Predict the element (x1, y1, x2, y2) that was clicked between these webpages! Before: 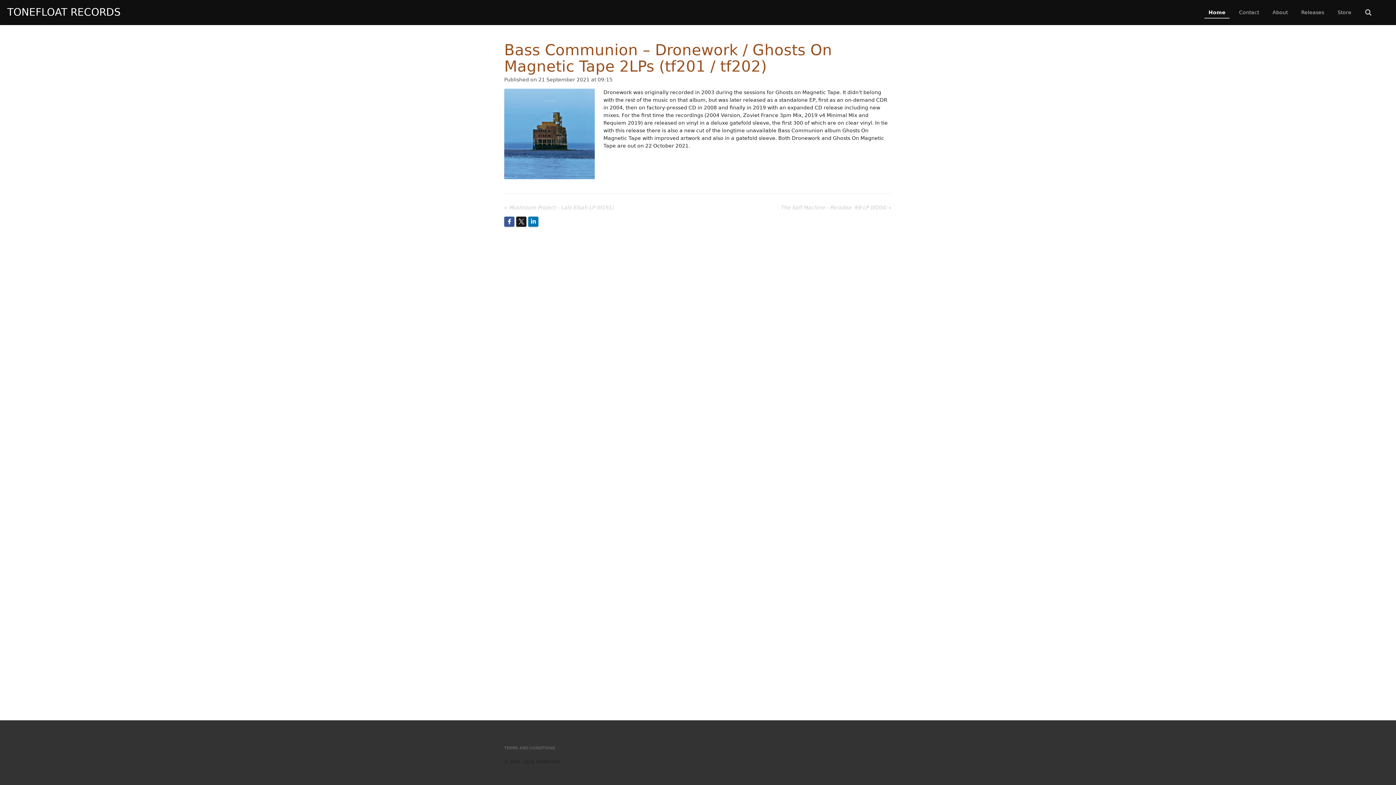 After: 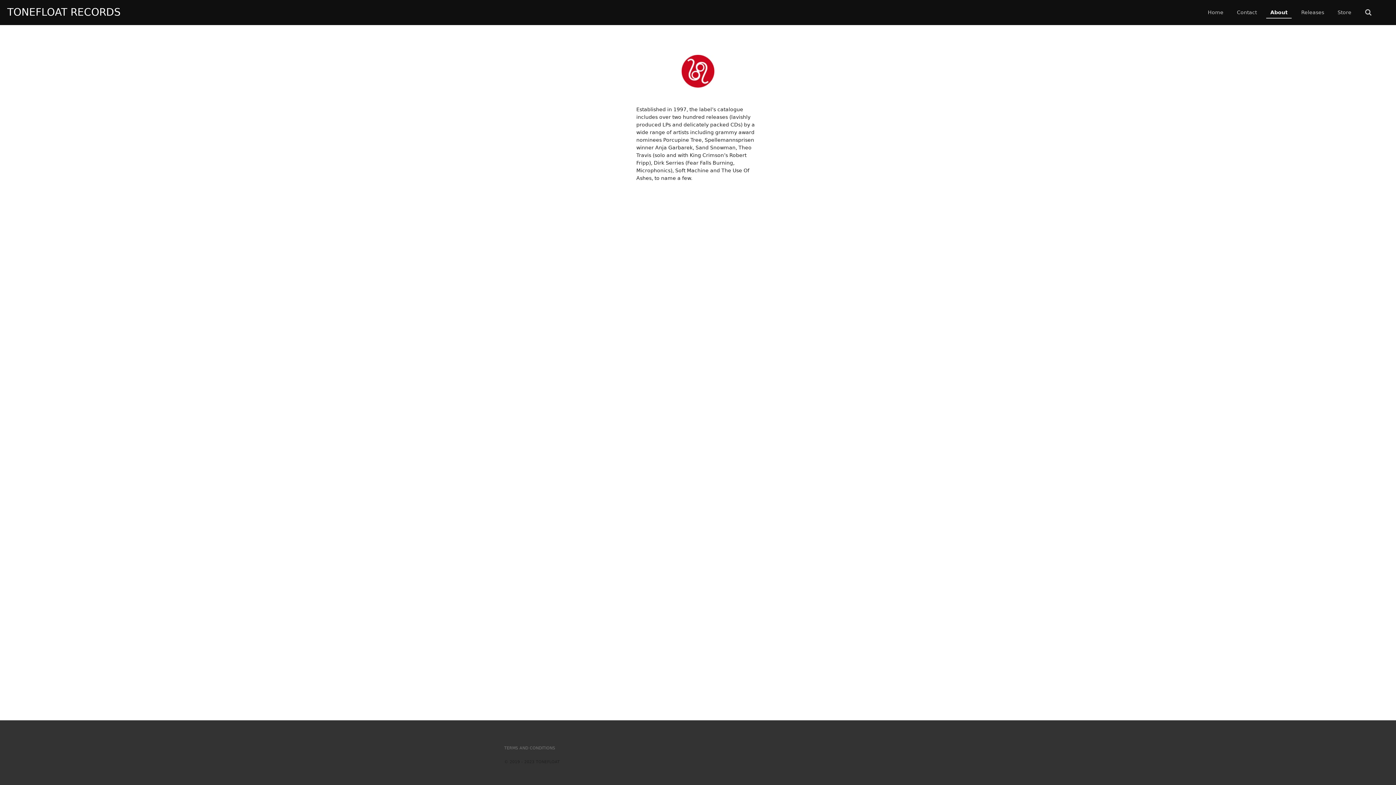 Action: label: About bbox: (1268, 7, 1292, 17)